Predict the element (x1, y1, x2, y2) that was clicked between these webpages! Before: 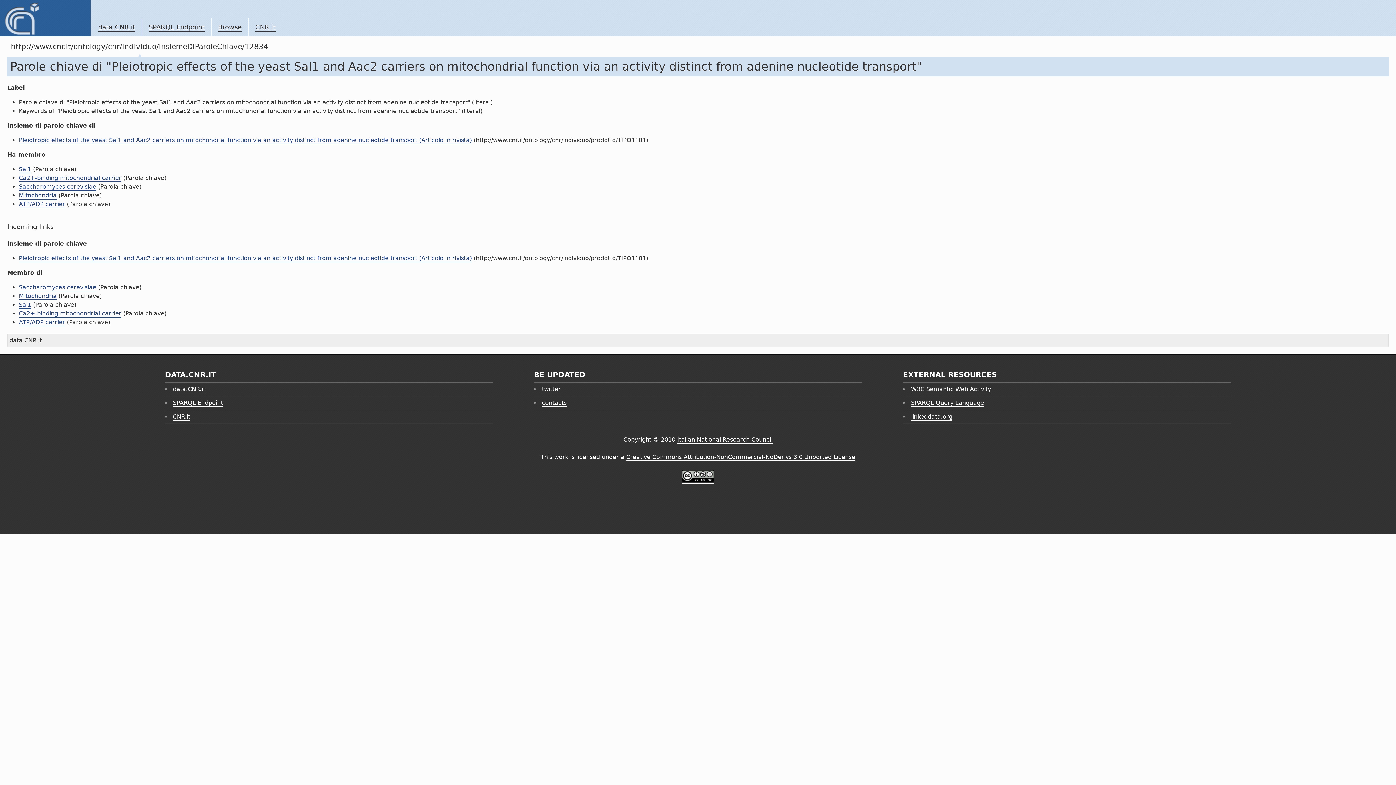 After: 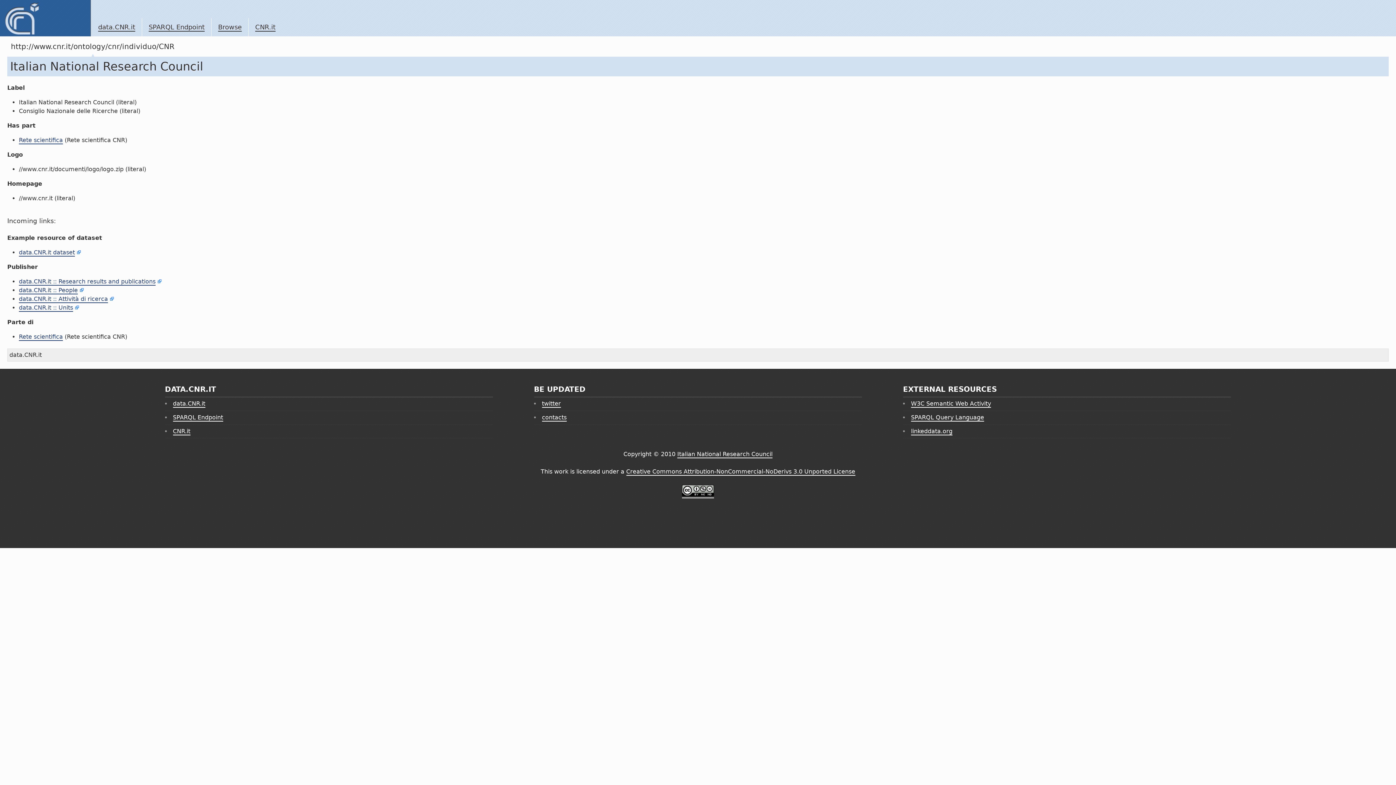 Action: bbox: (218, 23, 241, 31) label: Browse